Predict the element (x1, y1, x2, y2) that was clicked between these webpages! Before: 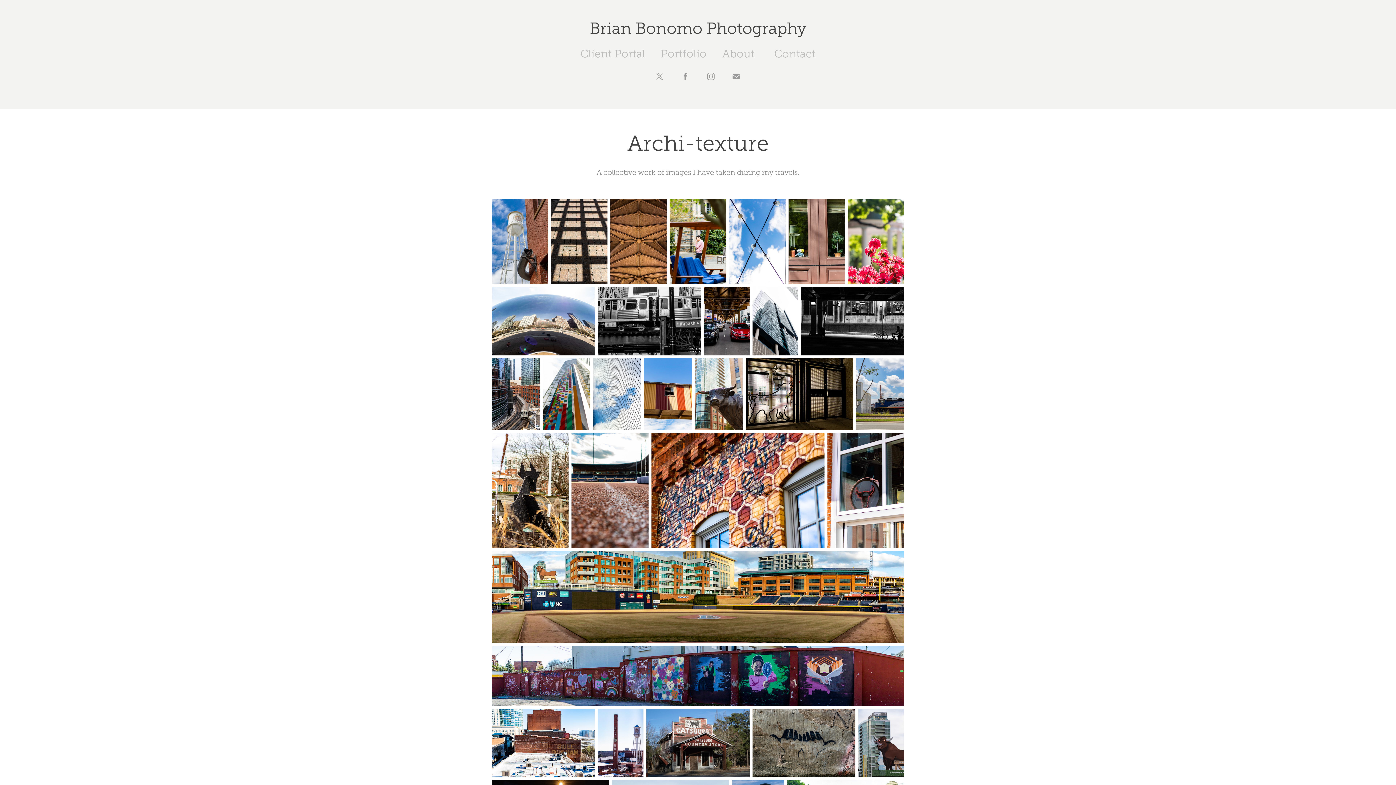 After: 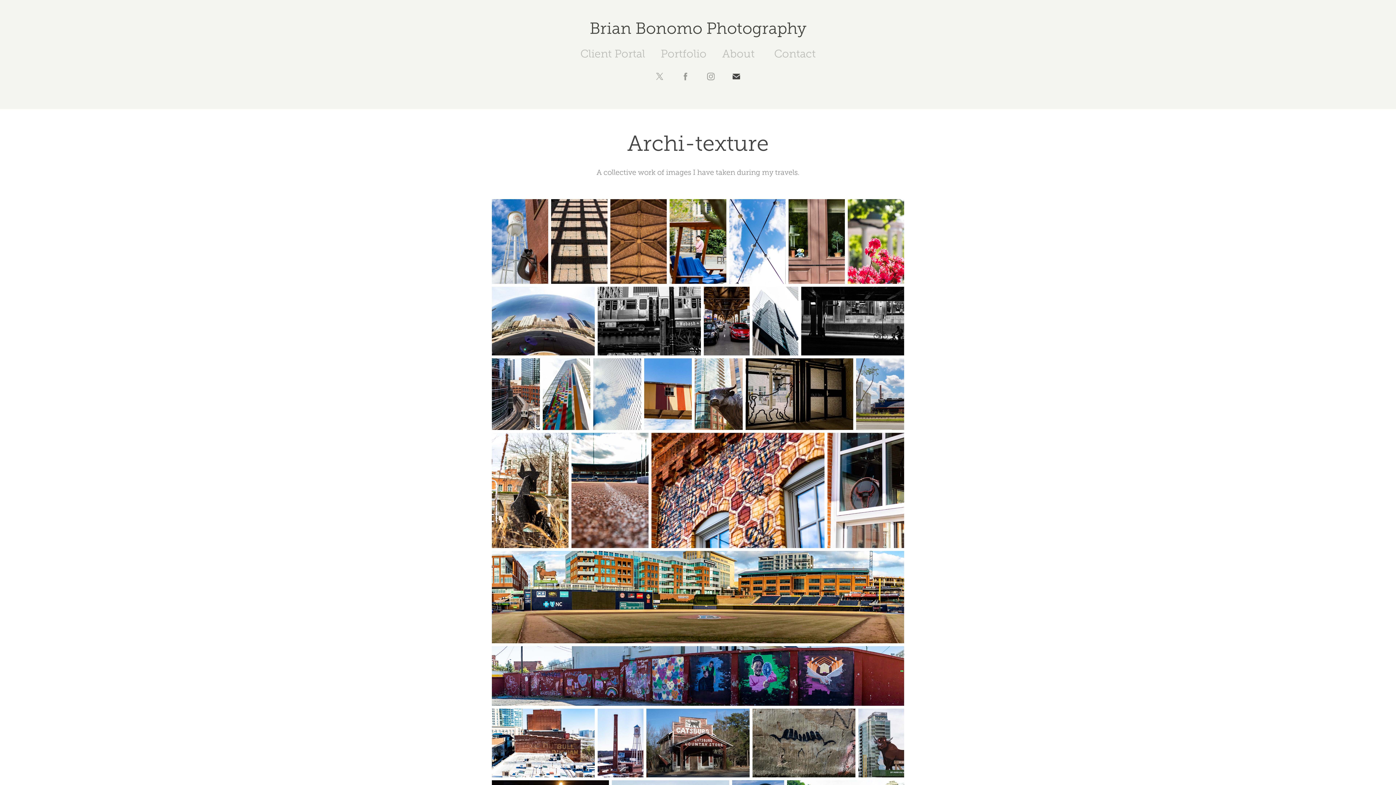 Action: bbox: (729, 69, 743, 83)